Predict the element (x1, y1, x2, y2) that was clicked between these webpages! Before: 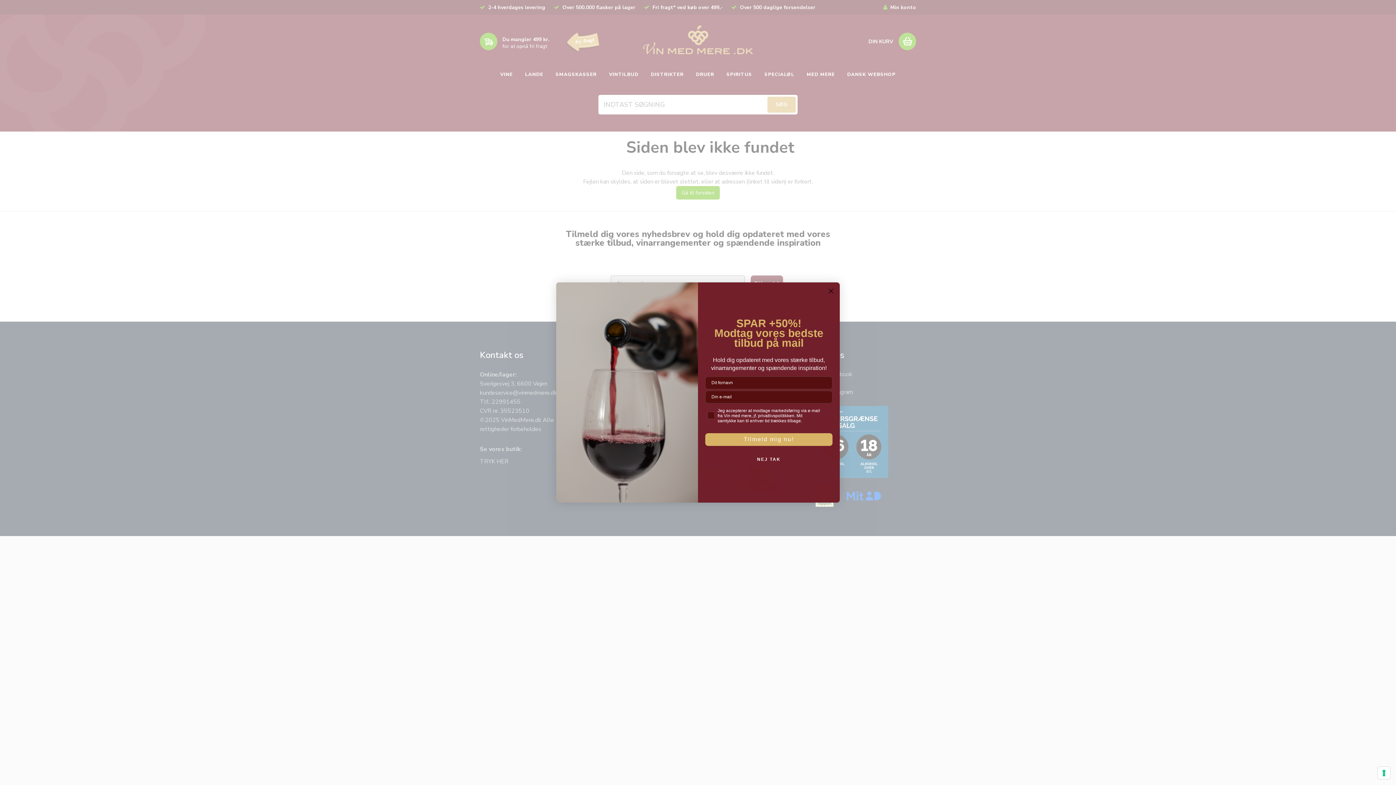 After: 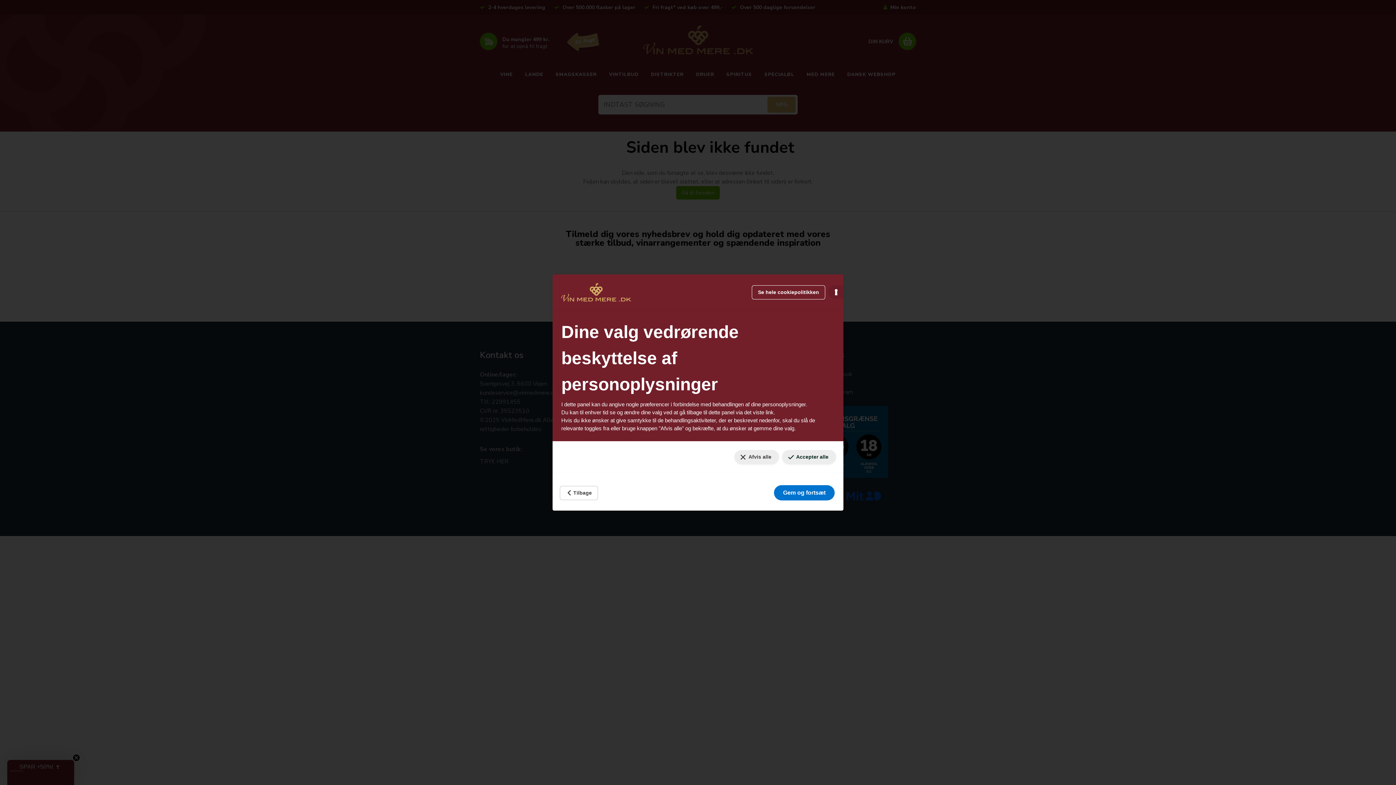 Action: label: Dine præferencer for samtykke til tracking-teknologier bbox: (1378, 767, 1390, 779)